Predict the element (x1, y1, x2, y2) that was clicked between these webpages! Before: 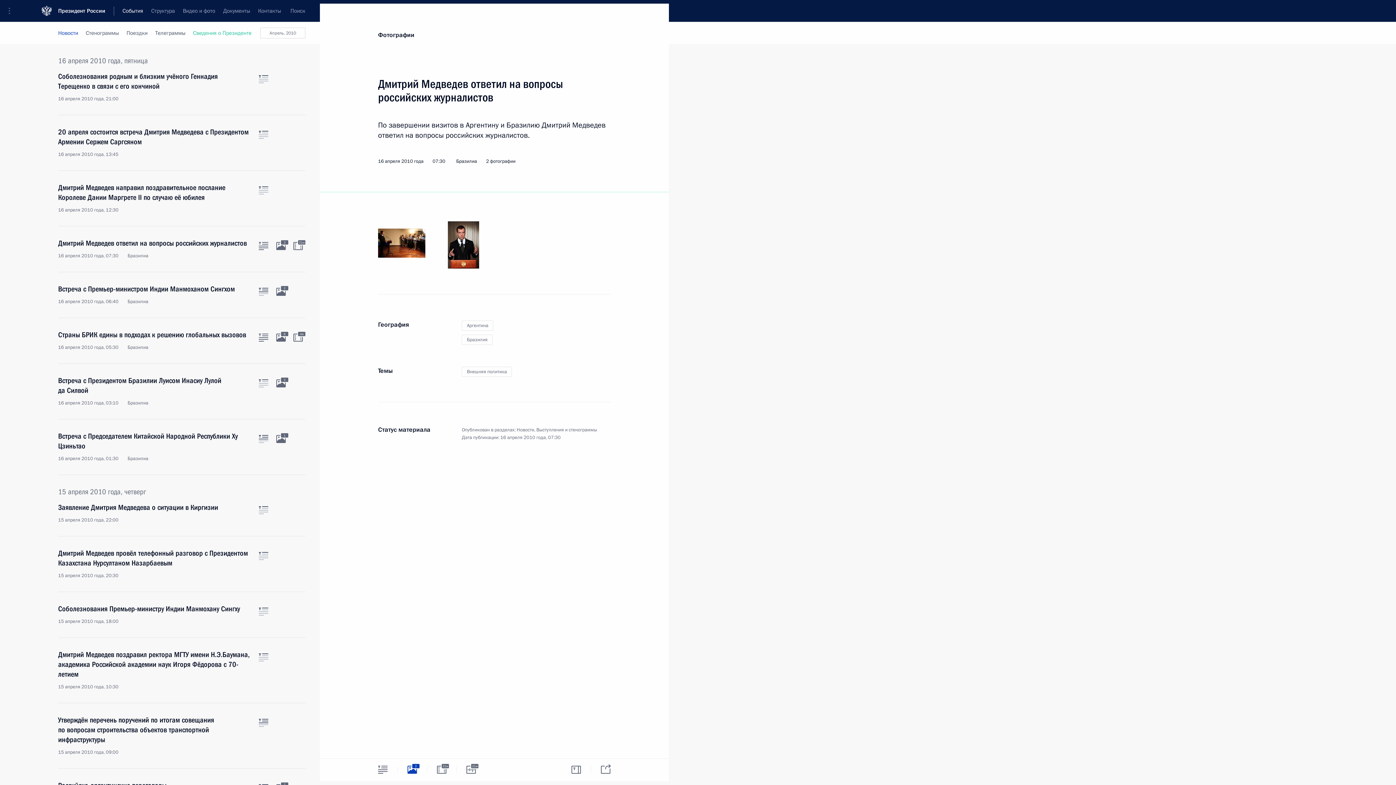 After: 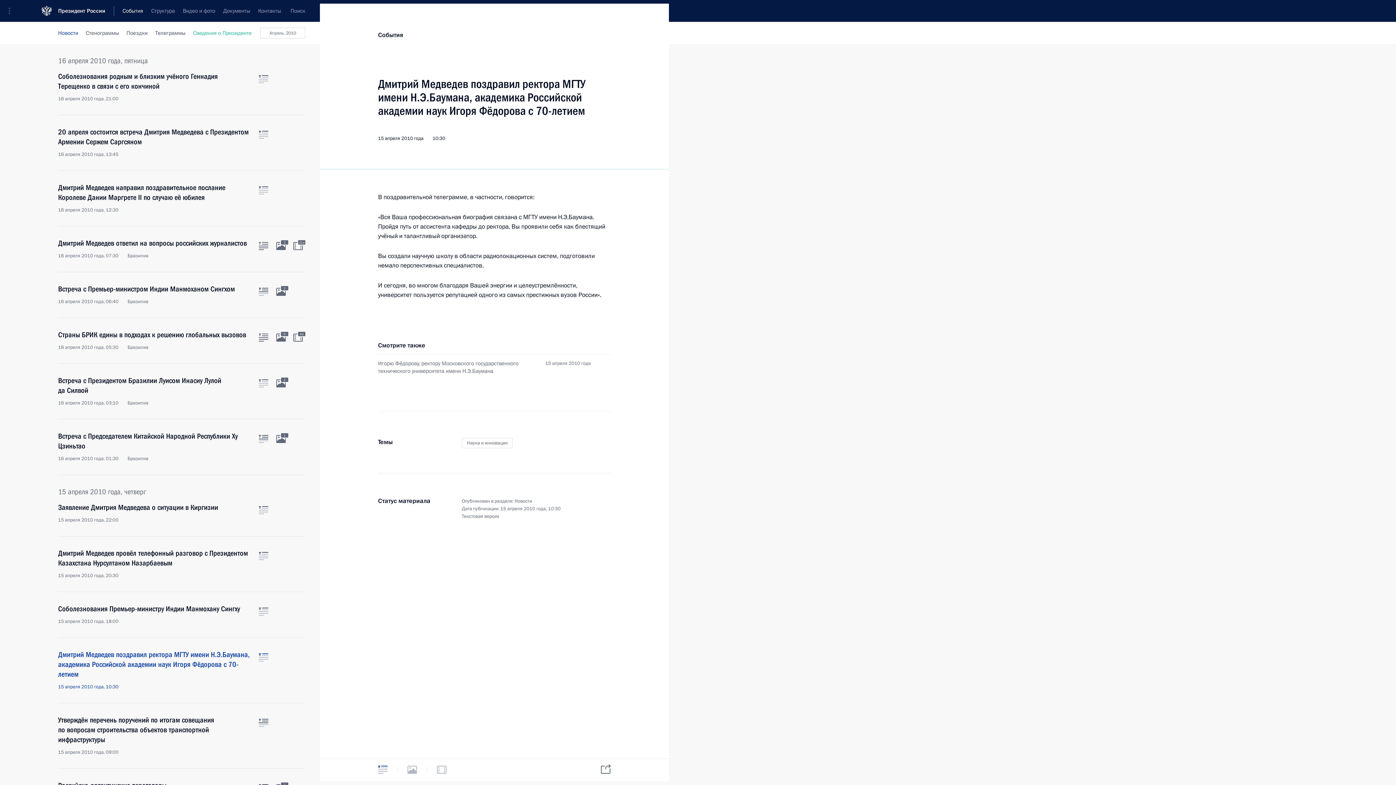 Action: bbox: (58, 650, 250, 690) label: Дмитрий Медведев поздравил ректора МГТУ имени Н.Э.Баумана, академика Российской академии наук Игоря Фёдорова с 70-летием
15 апреля 2010 года, 10:30